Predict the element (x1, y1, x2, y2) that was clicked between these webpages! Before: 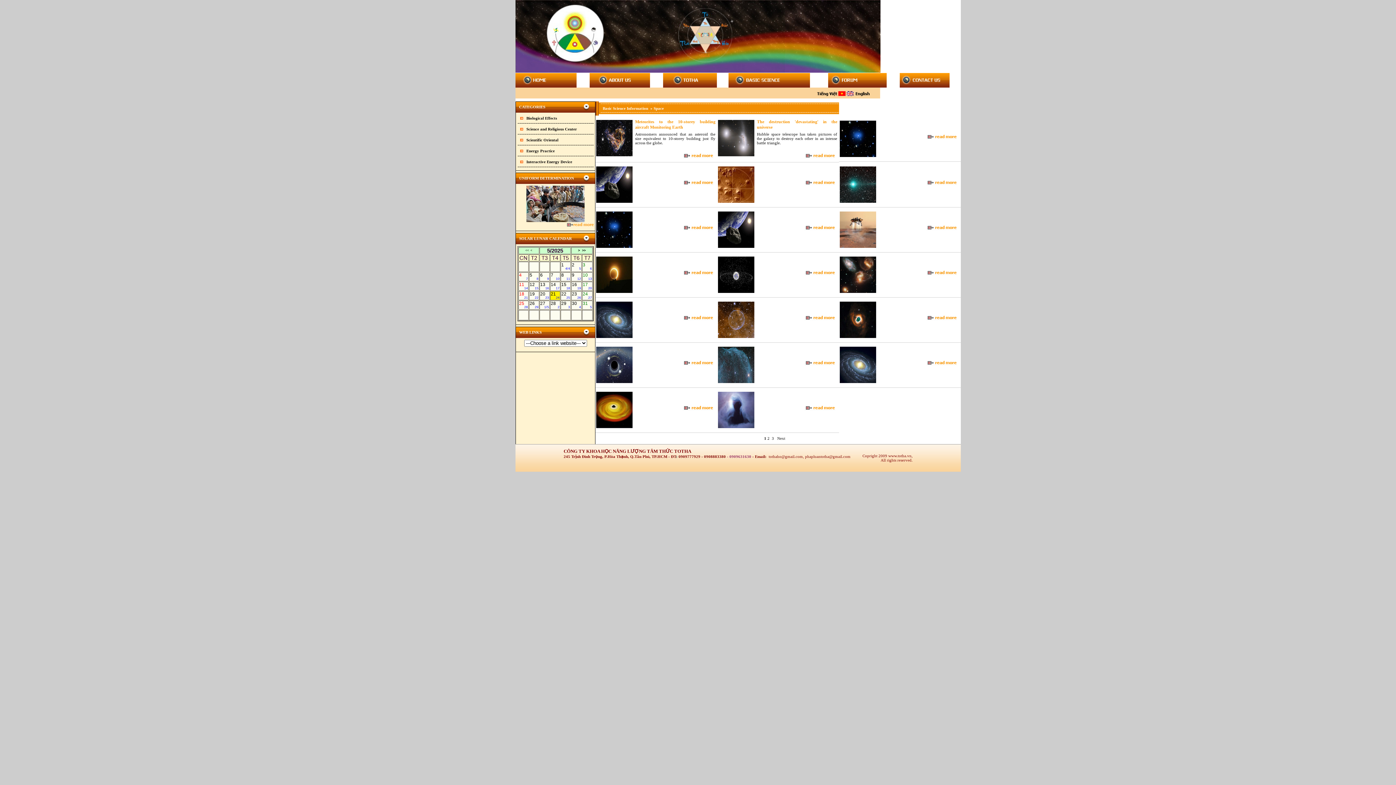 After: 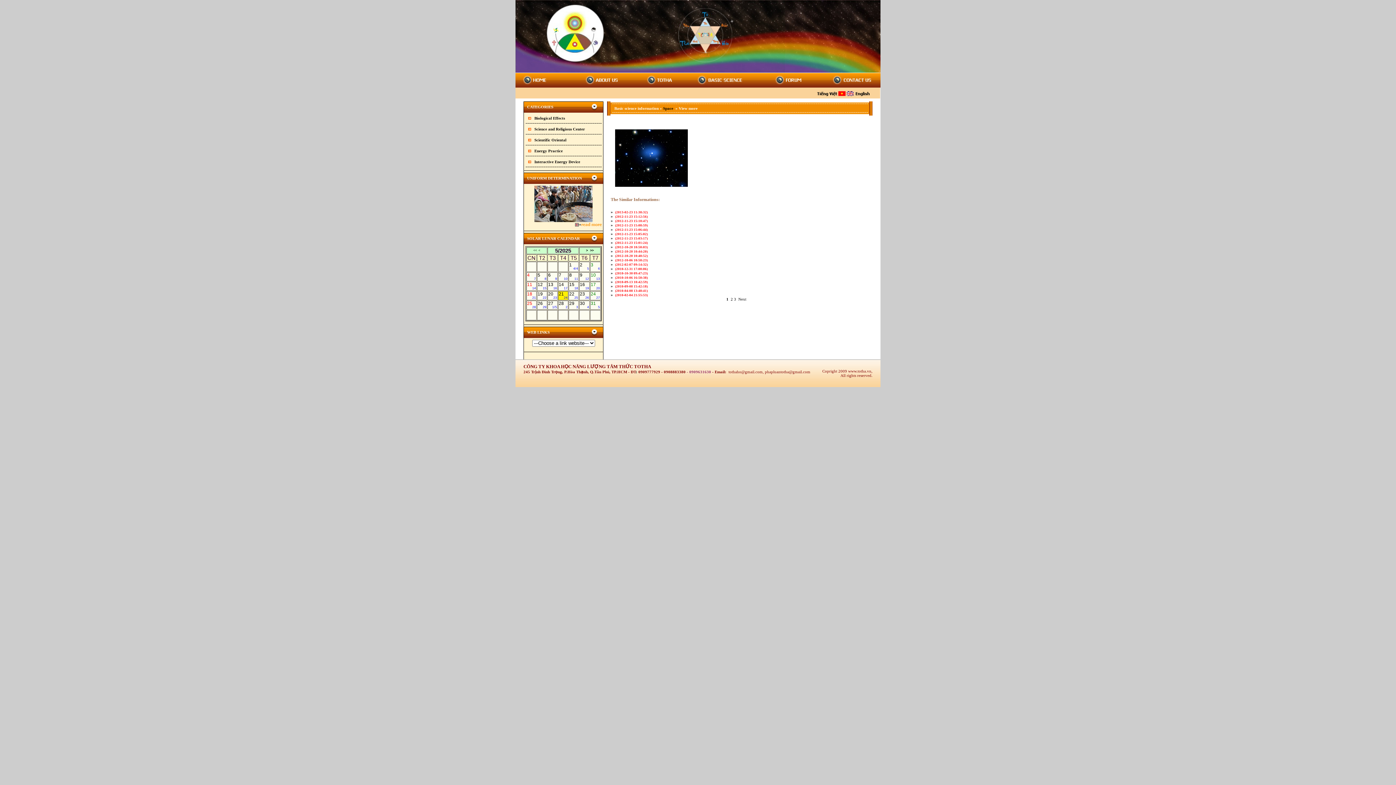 Action: bbox: (595, 245, 633, 249)